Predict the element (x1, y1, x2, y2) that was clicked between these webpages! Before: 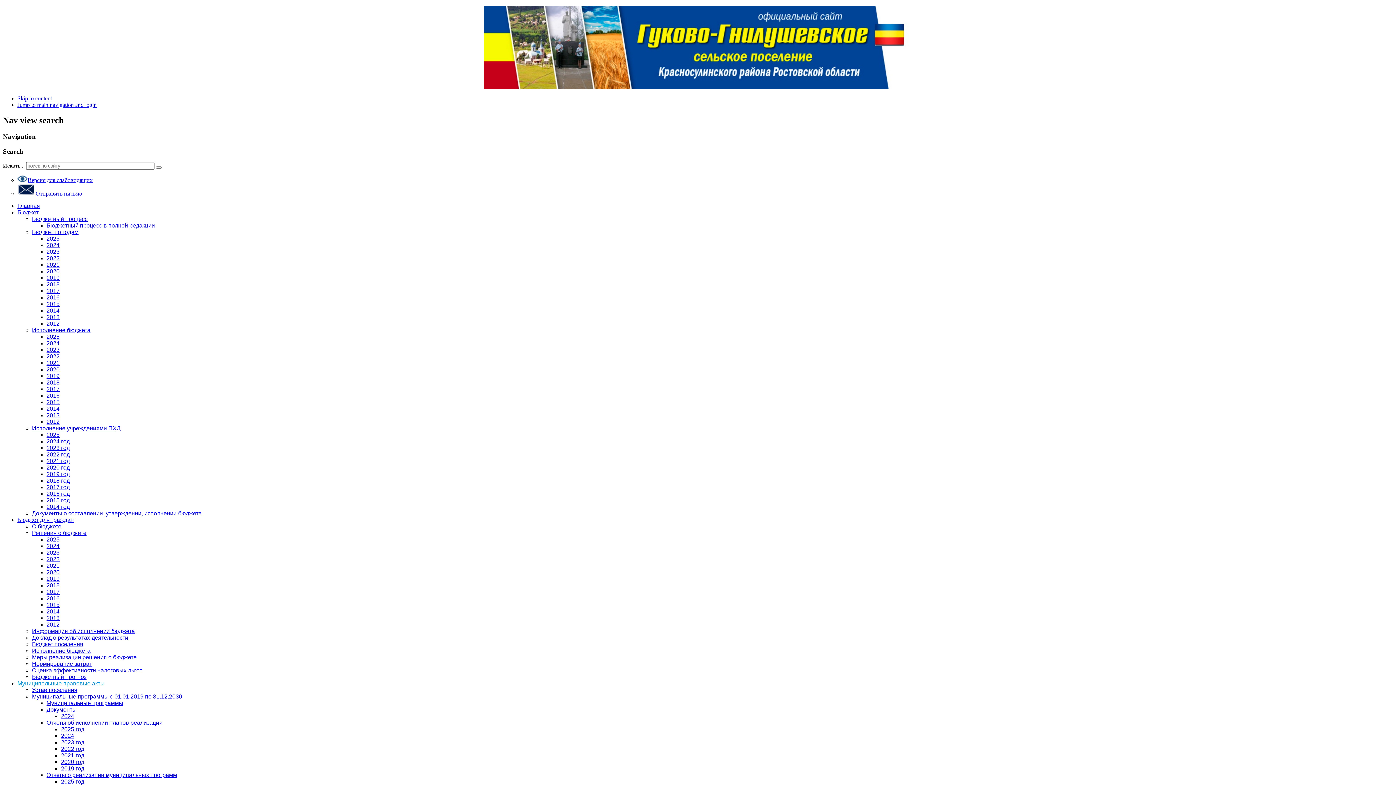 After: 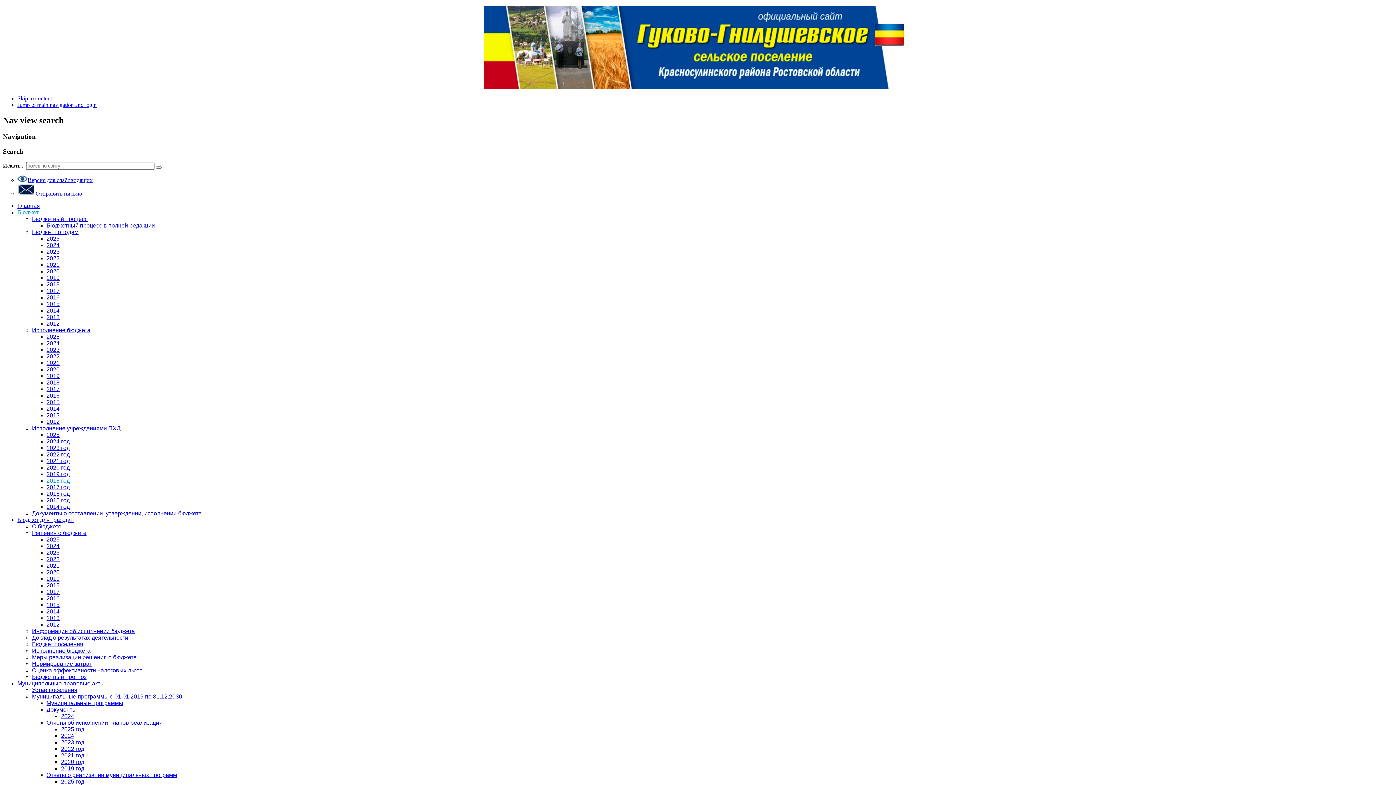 Action: bbox: (46, 477, 69, 484) label: 2018 год